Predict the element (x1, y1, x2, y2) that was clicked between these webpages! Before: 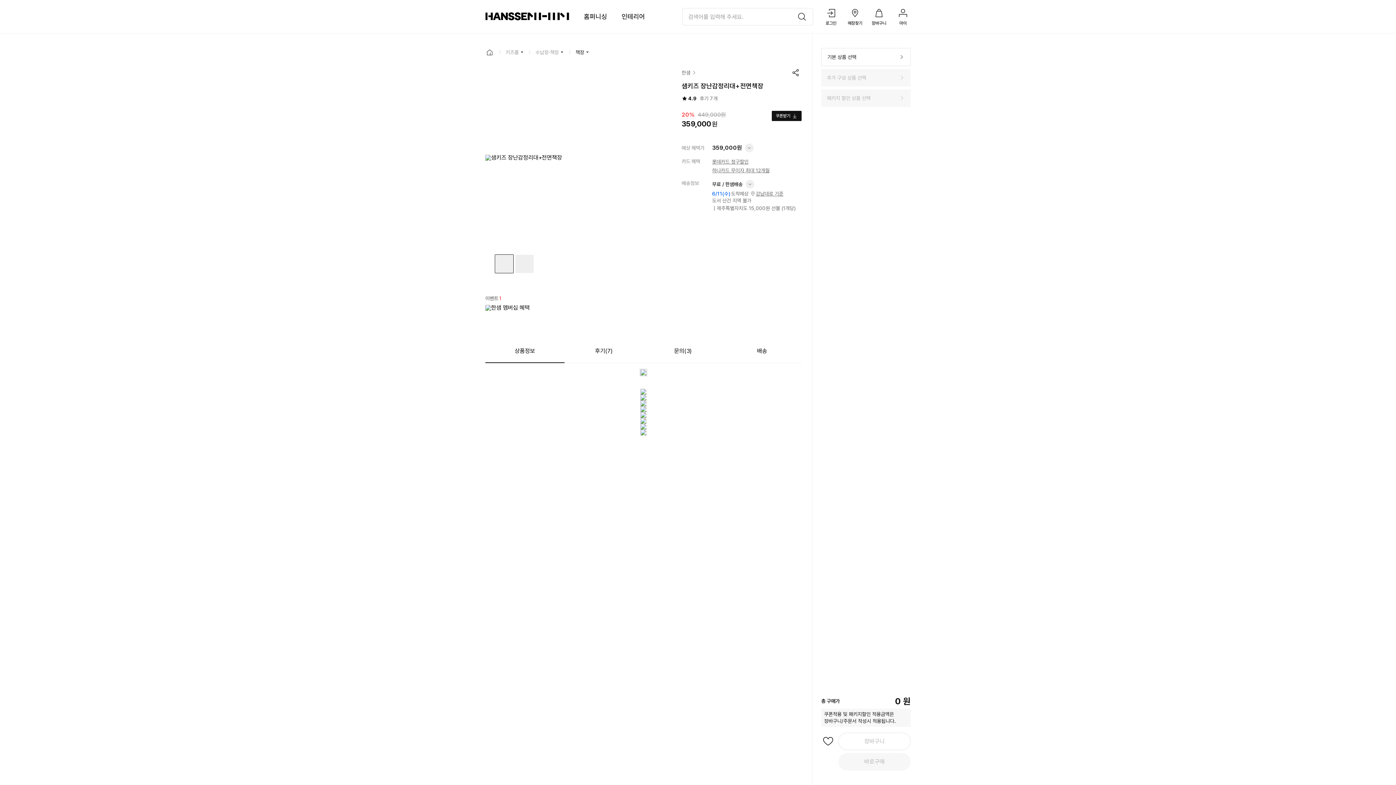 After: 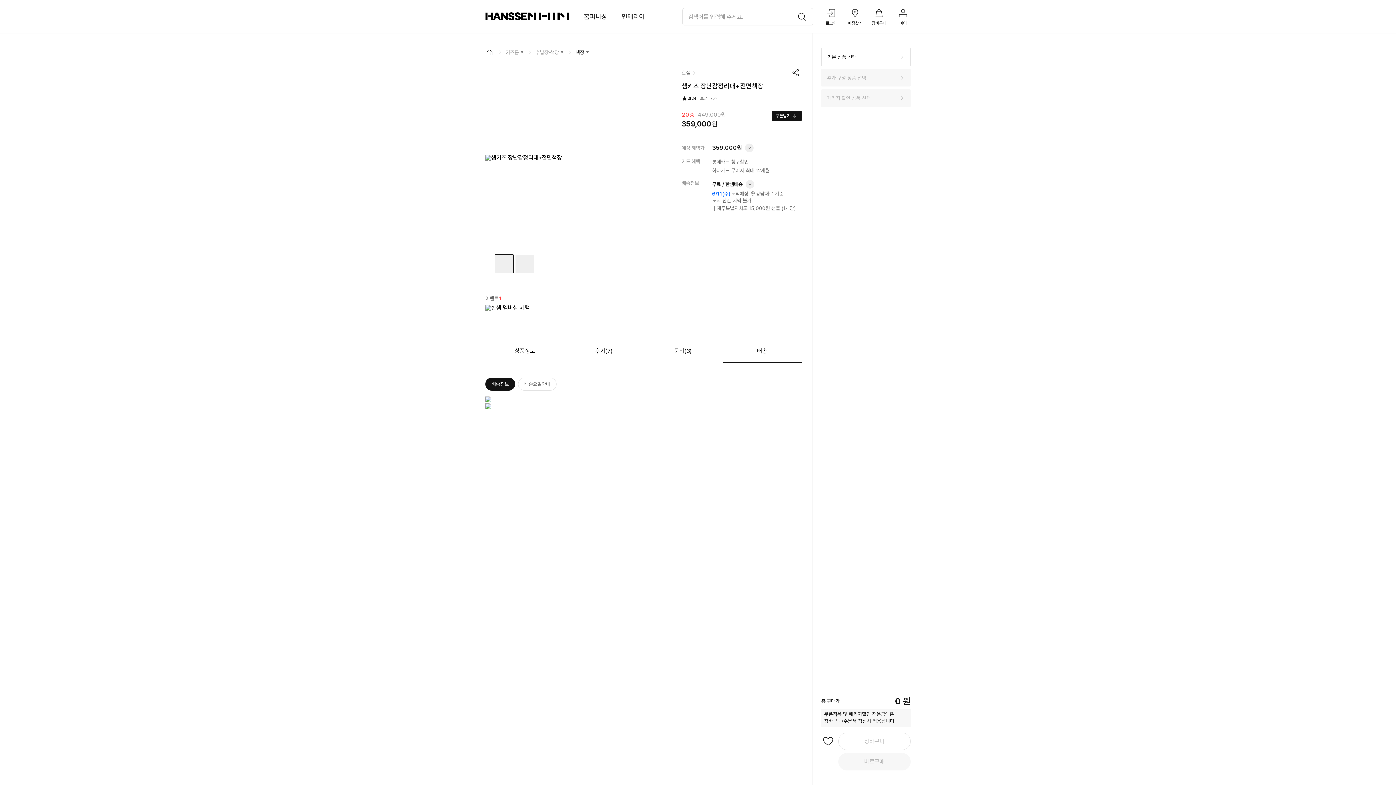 Action: label: 배송 bbox: (722, 340, 801, 363)